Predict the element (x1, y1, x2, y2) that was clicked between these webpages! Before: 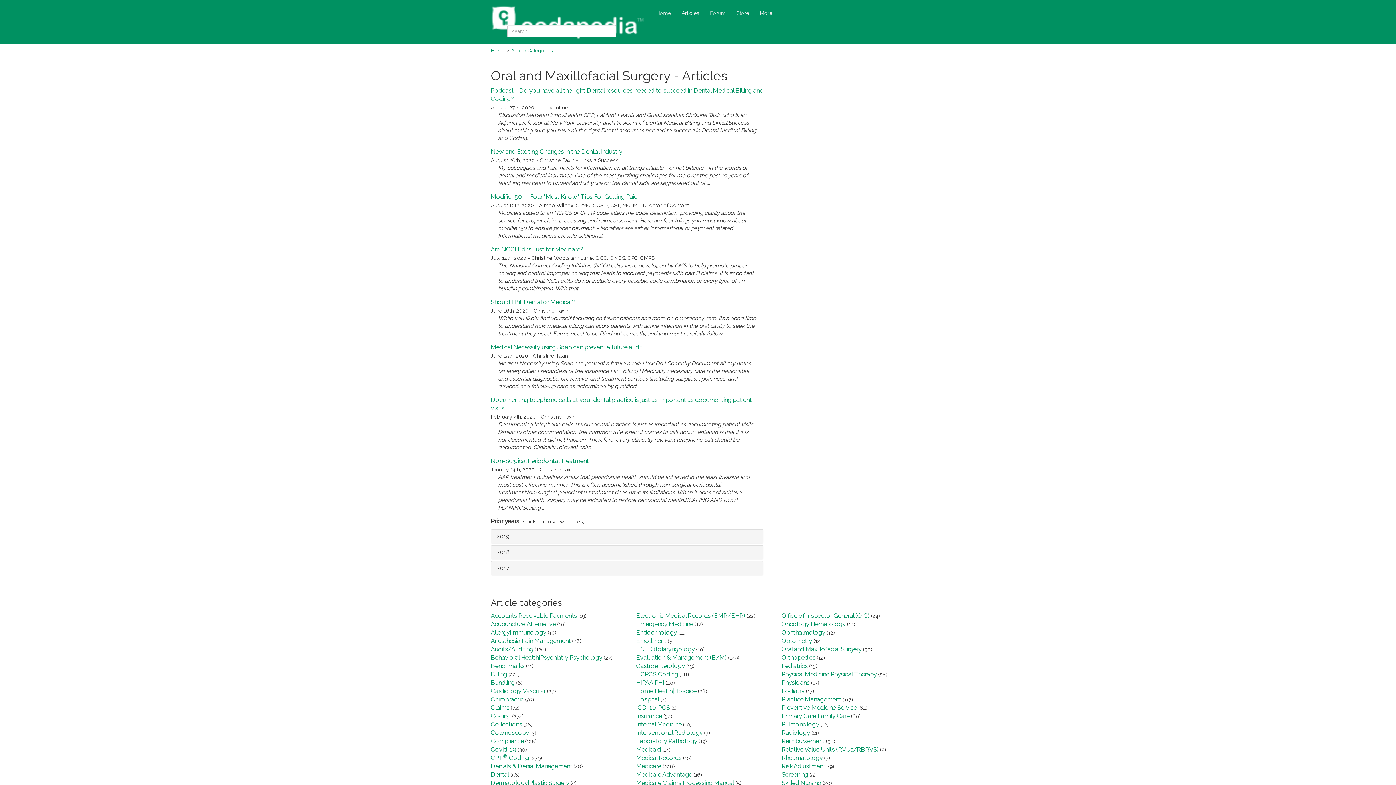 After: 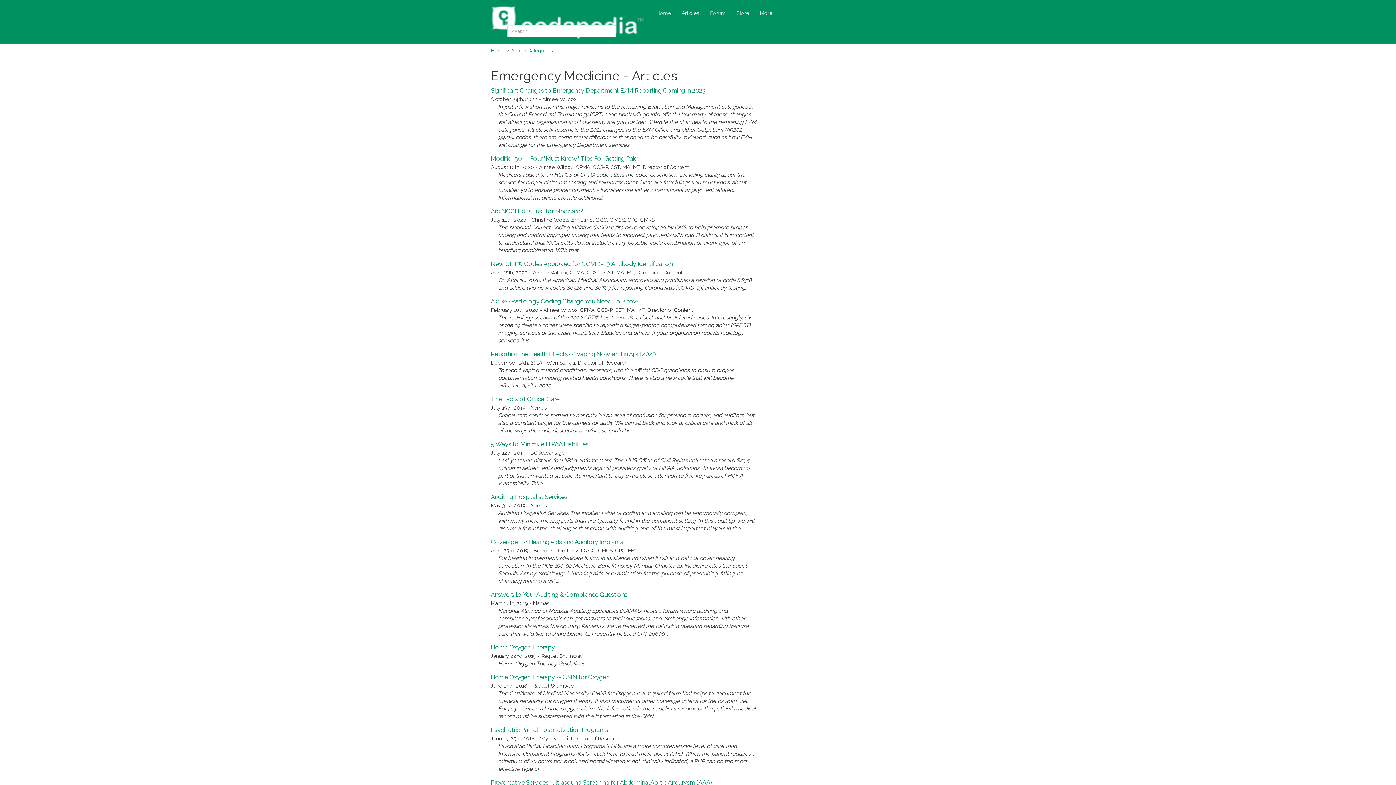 Action: bbox: (636, 620, 693, 628) label: Emergency Medicine